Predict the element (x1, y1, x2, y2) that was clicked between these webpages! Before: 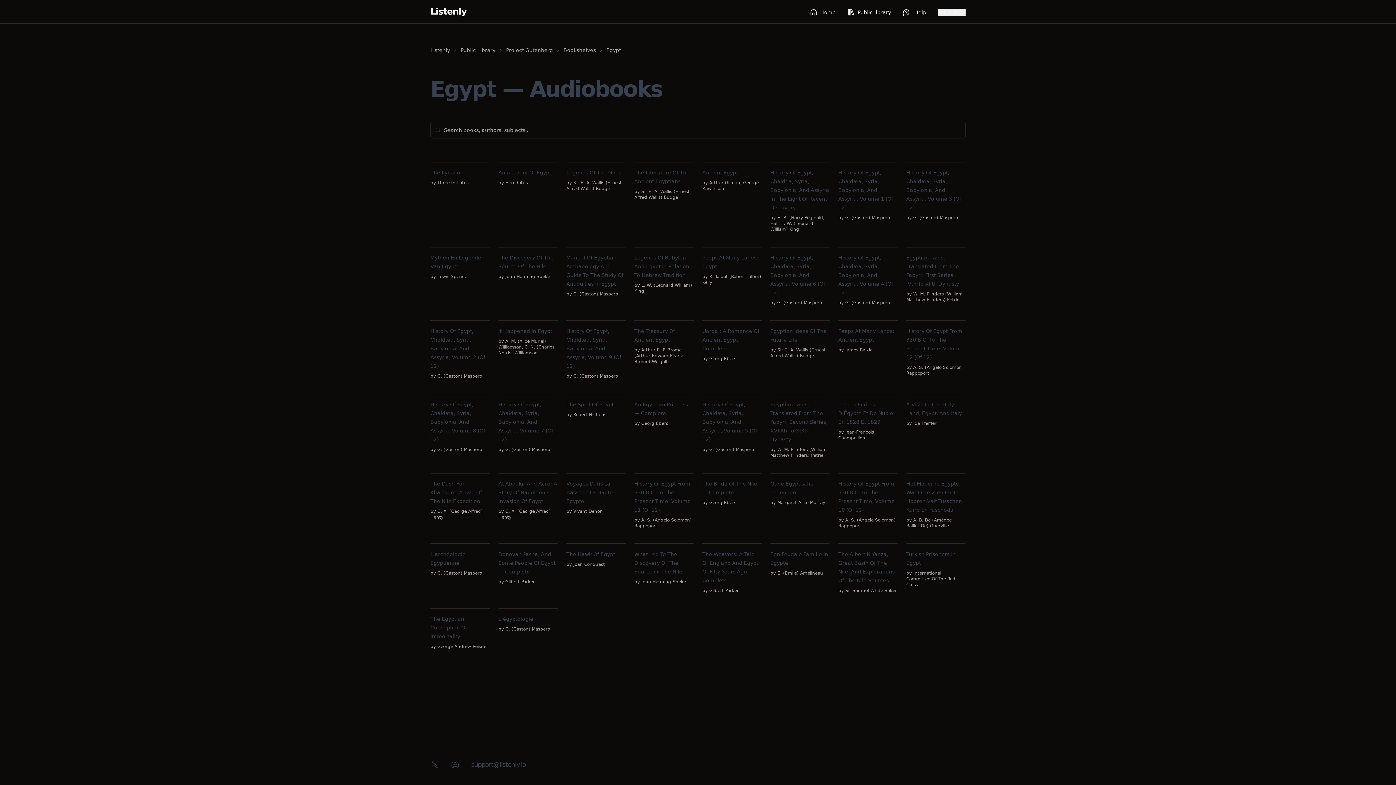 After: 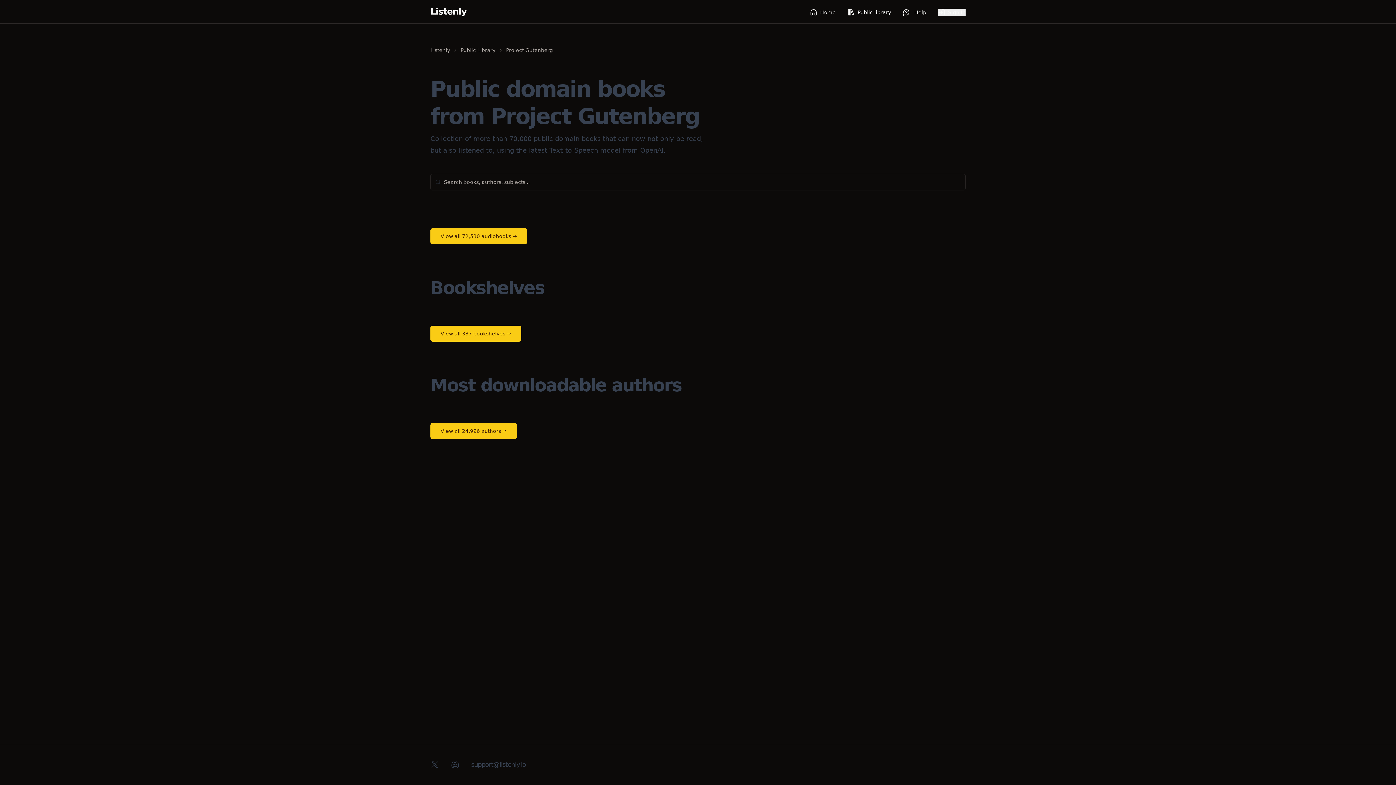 Action: label: History Of Egypt, Chaldæa, Syria, Babylonia, And Assyria, Volume 7 (Of 12) bbox: (498, 393, 557, 444)